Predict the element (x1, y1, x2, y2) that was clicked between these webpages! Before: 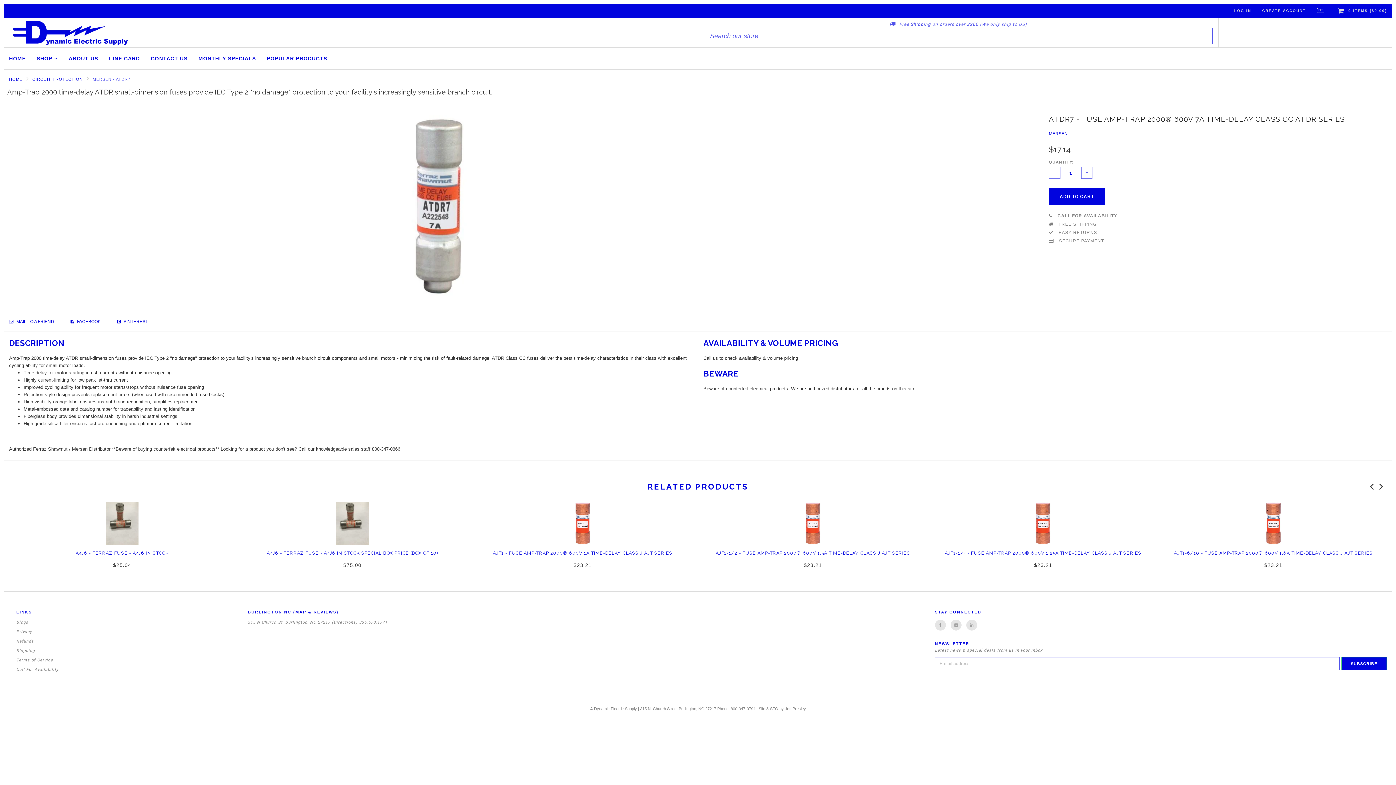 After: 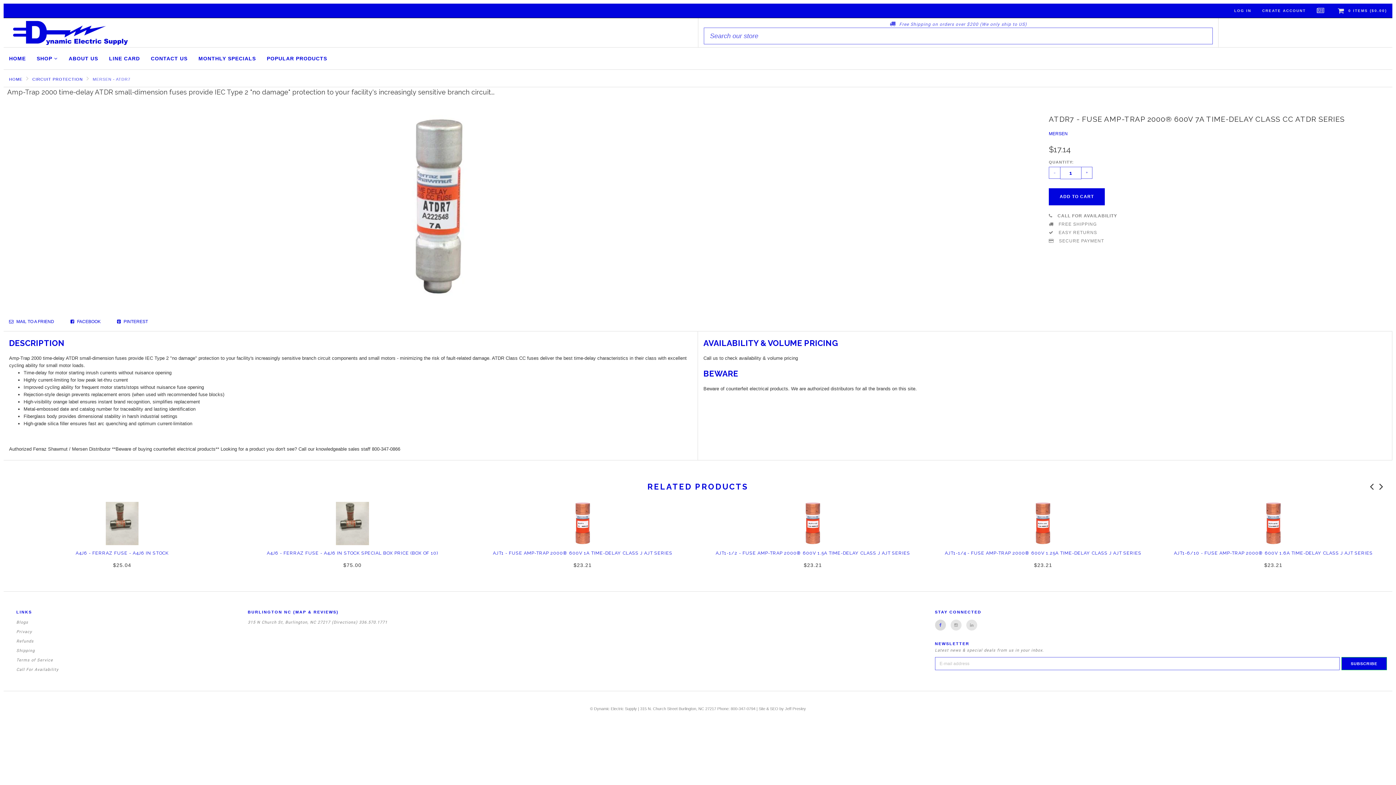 Action: bbox: (935, 620, 946, 630)